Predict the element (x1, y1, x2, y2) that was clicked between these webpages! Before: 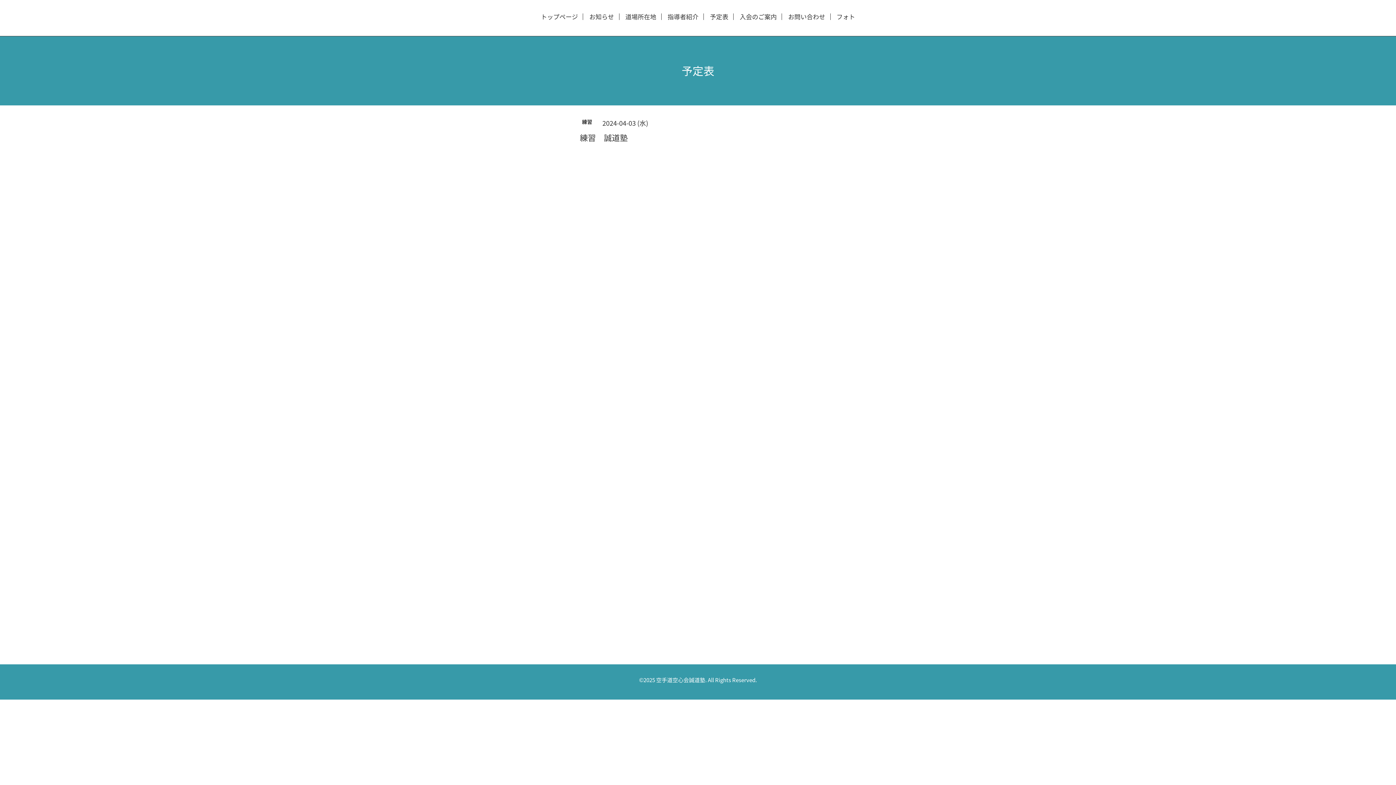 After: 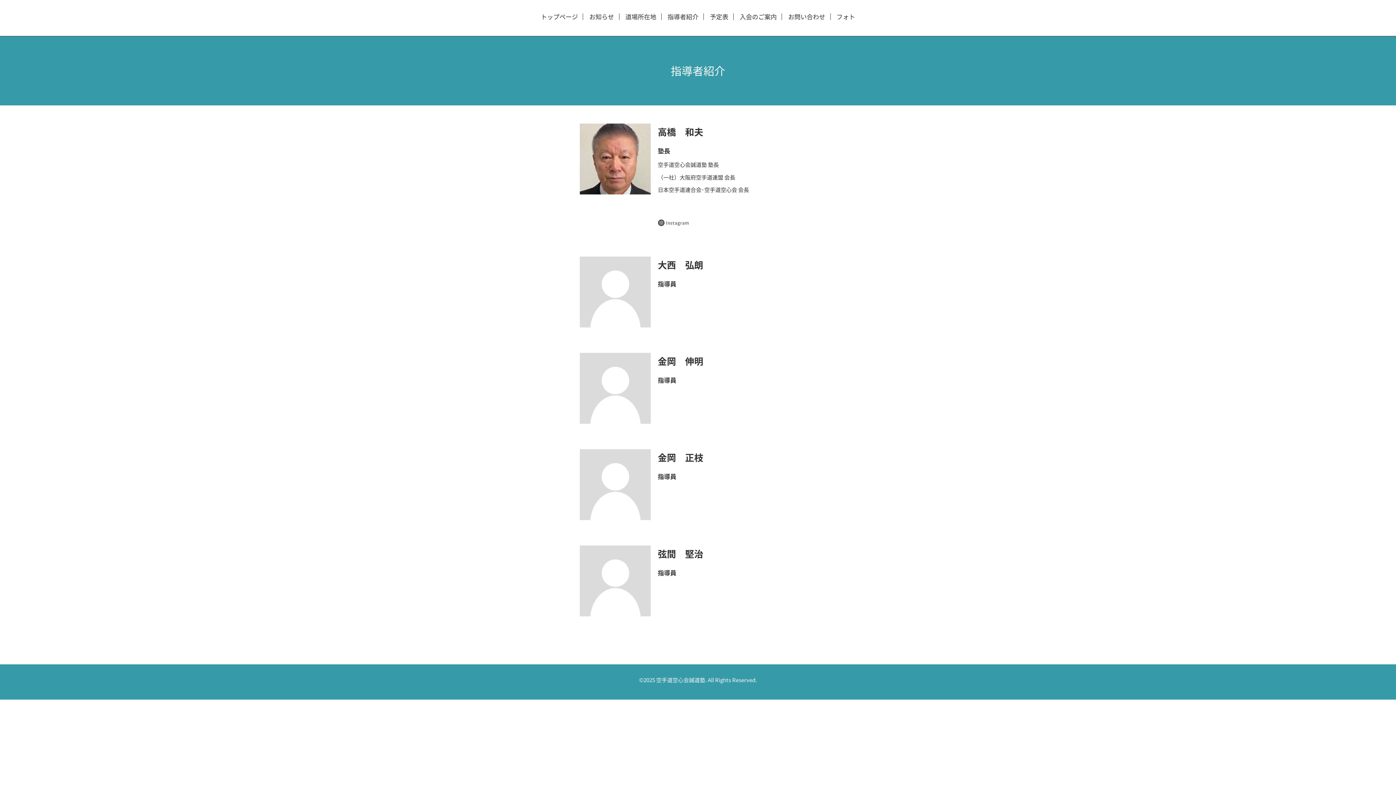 Action: label: 指導者紹介 bbox: (662, 13, 703, 19)